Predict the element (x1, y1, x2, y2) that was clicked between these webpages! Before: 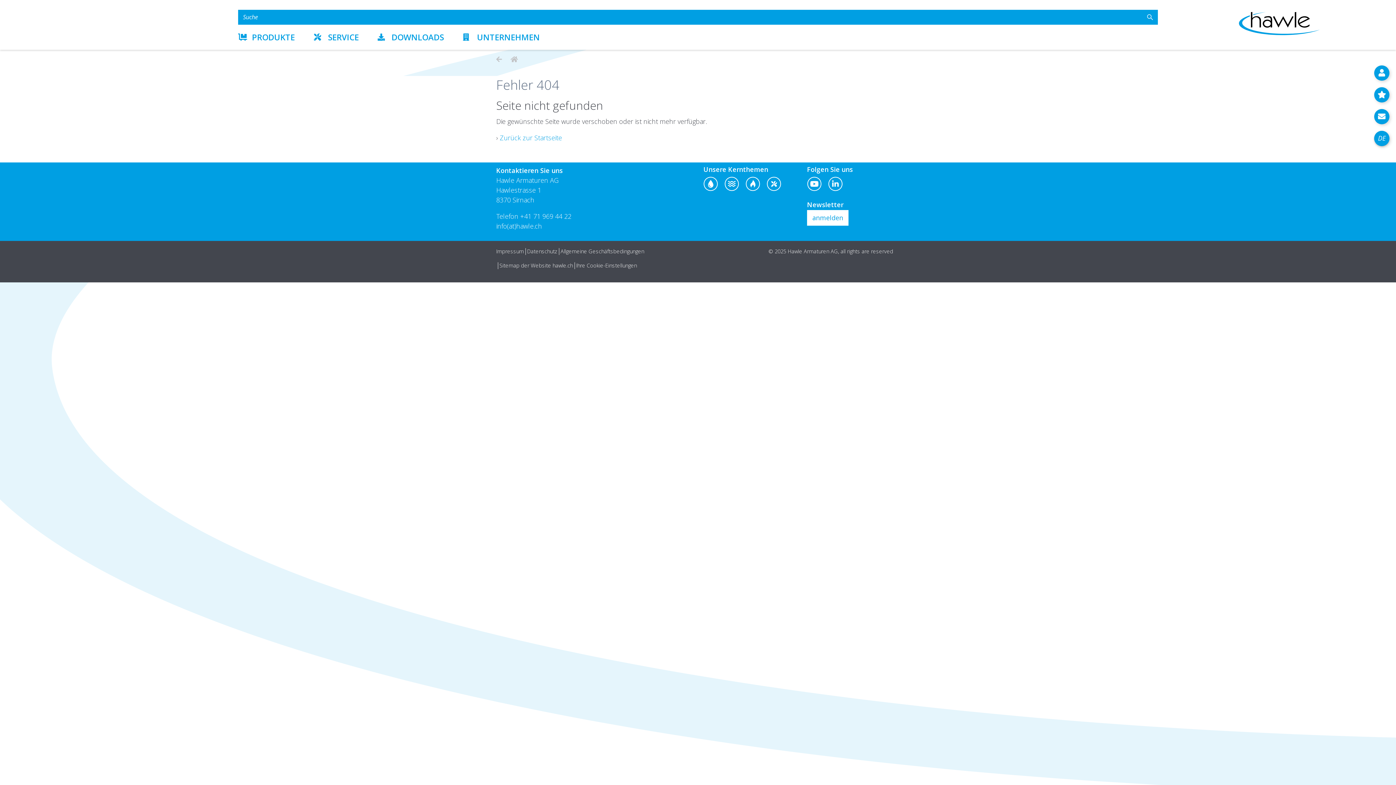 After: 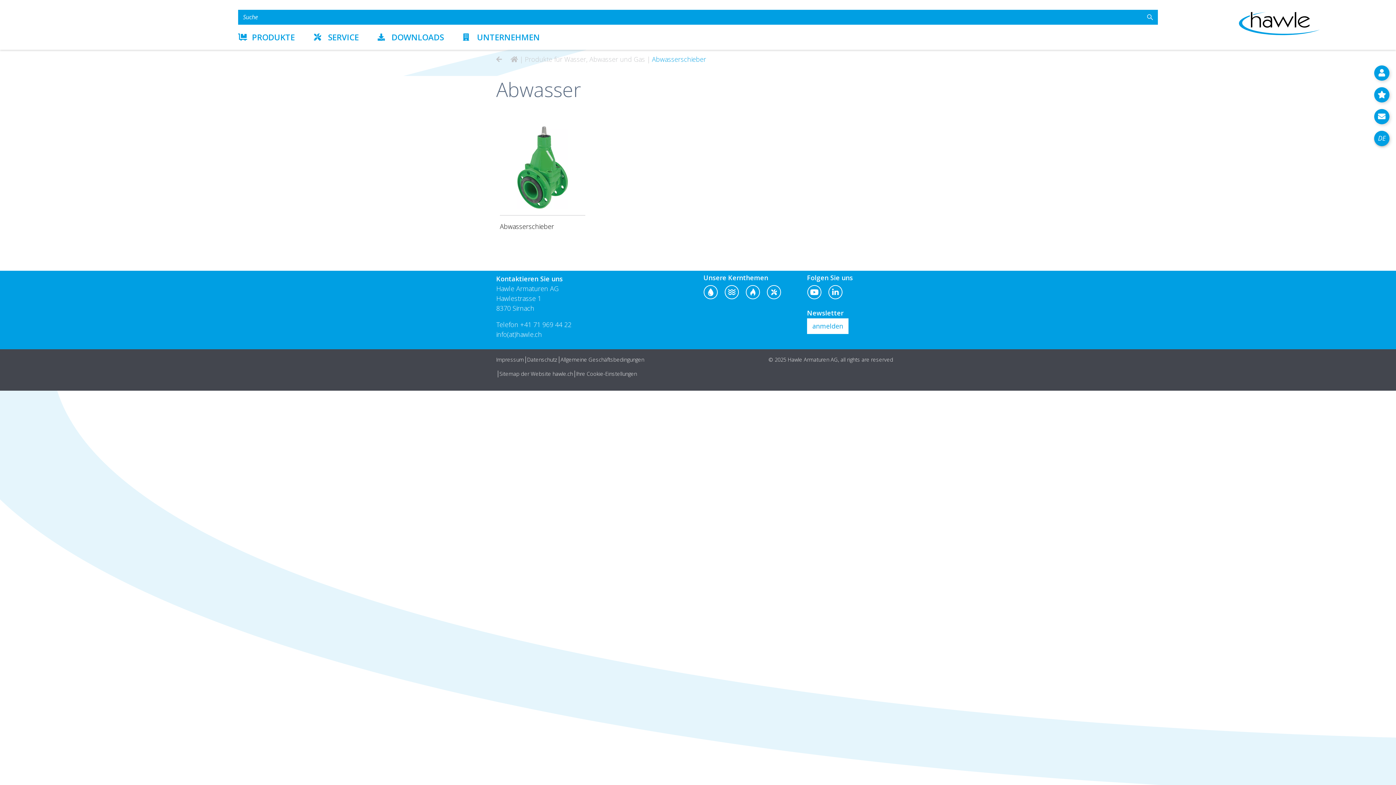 Action: bbox: (724, 178, 745, 187)